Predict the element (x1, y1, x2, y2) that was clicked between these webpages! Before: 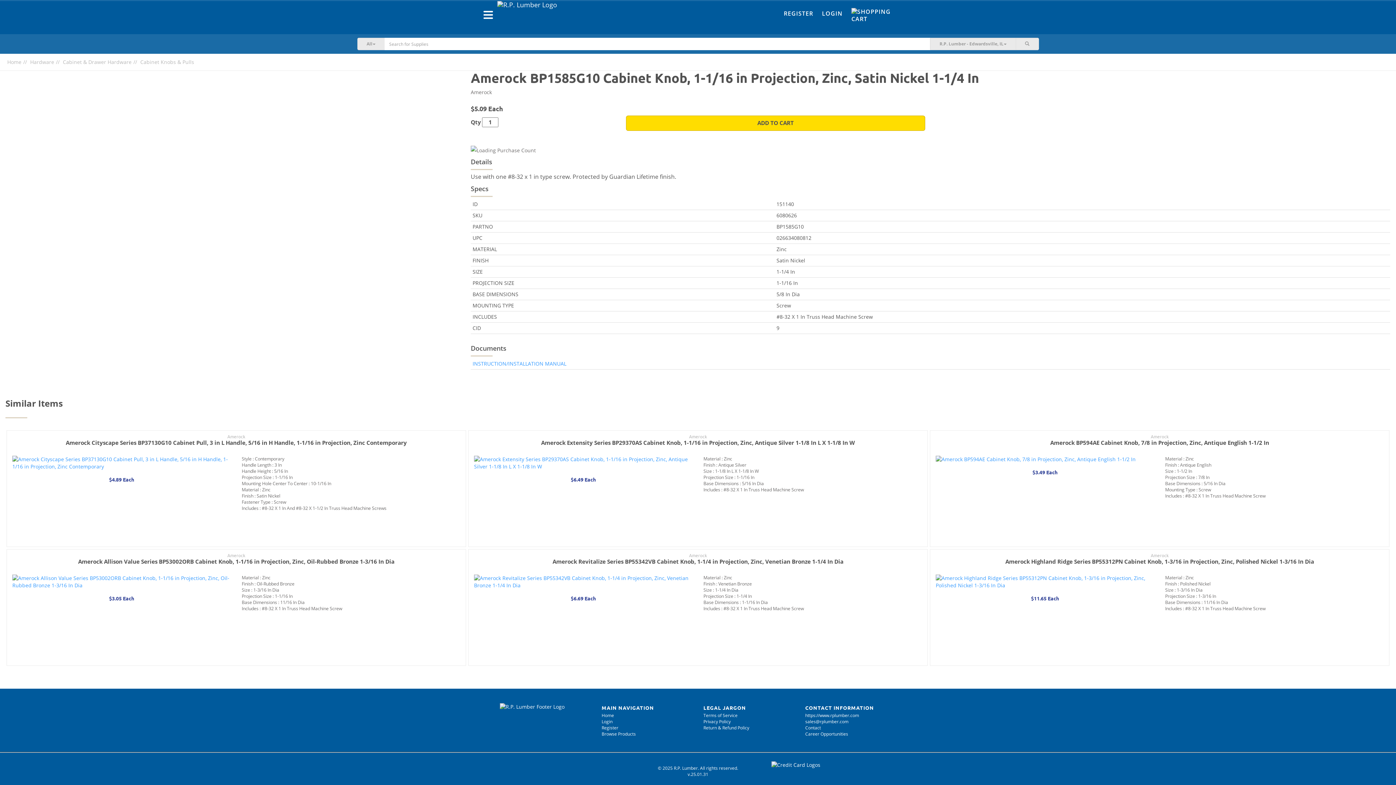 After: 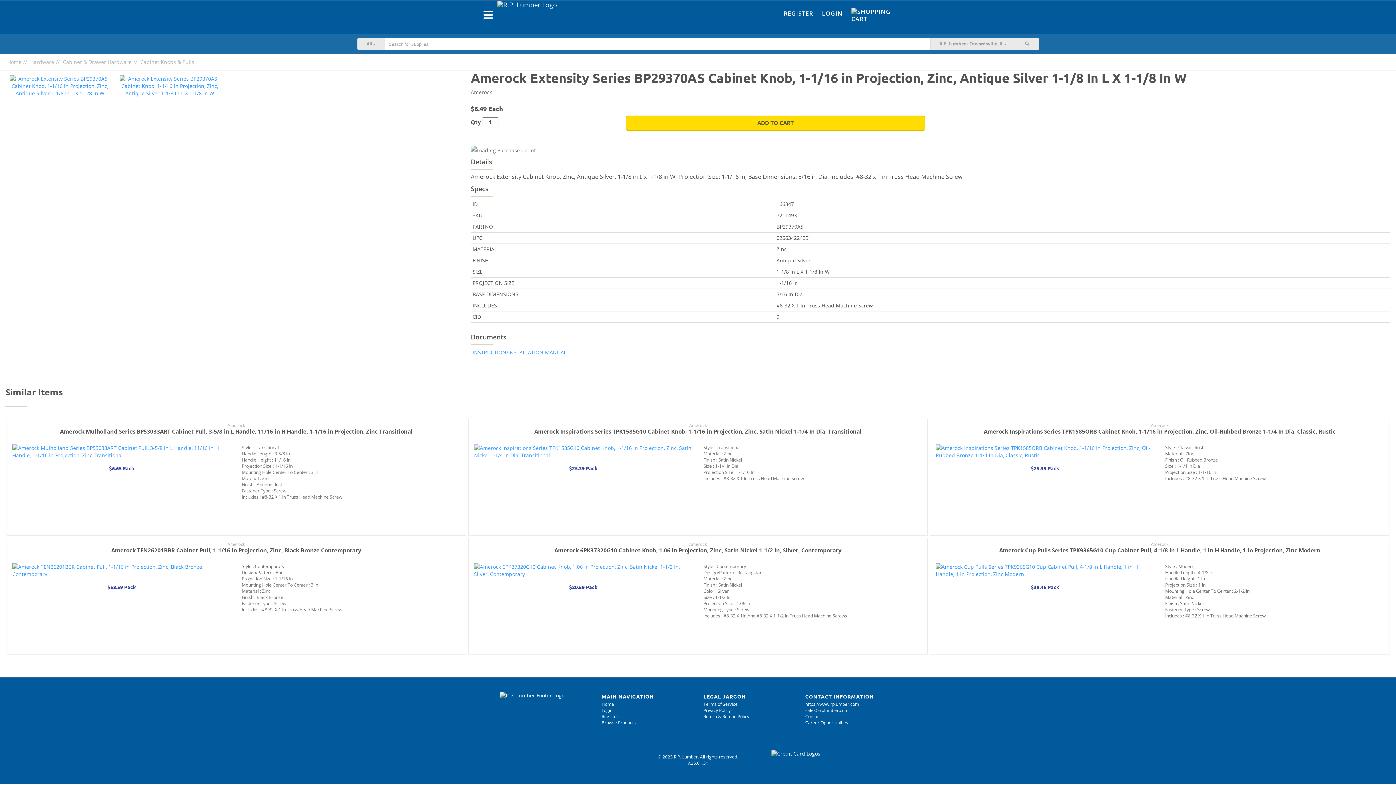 Action: label: Amerock Extensity Series BP29370AS Cabinet Knob, 1-1/16 in Projection, Zinc, Antique Silver 1-1/8 In L X 1-1/8 In W bbox: (541, 439, 855, 446)